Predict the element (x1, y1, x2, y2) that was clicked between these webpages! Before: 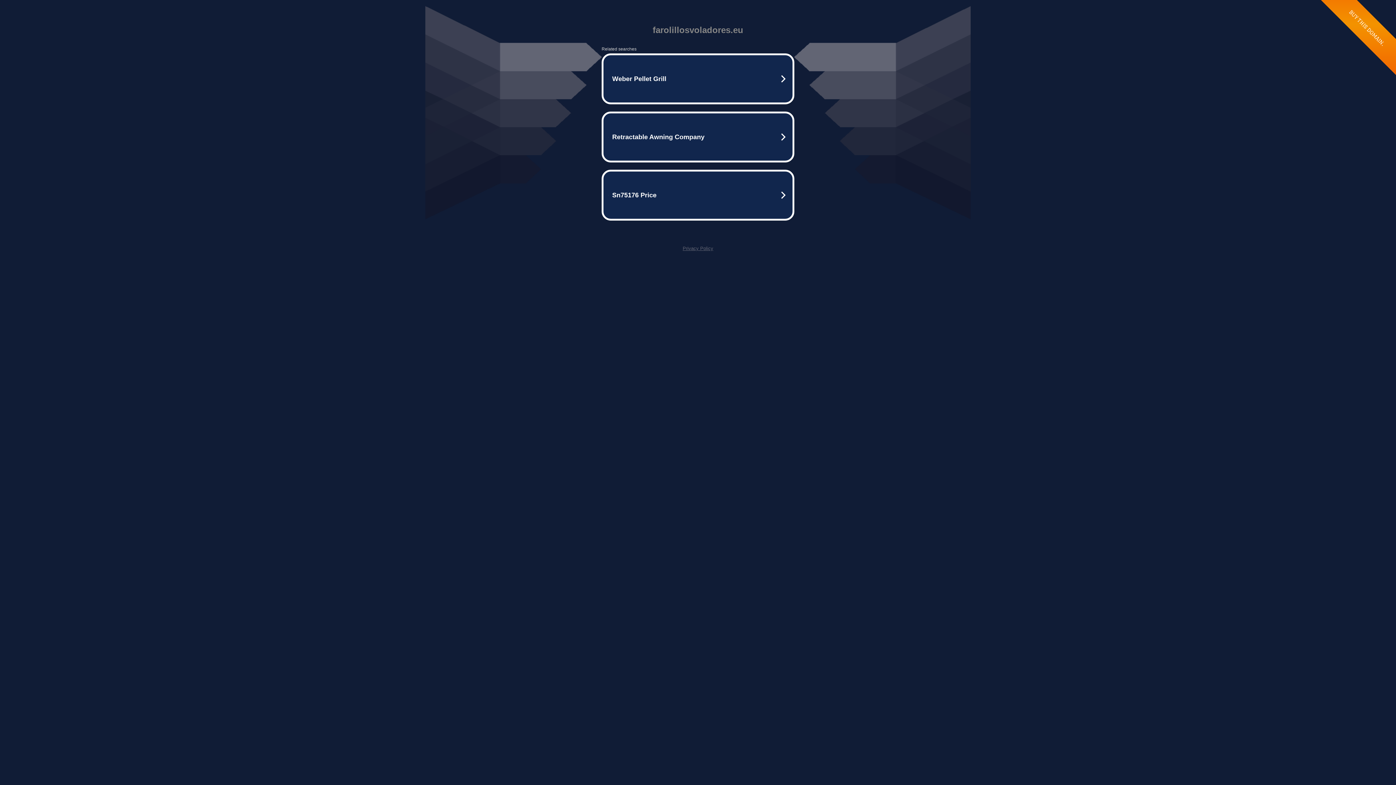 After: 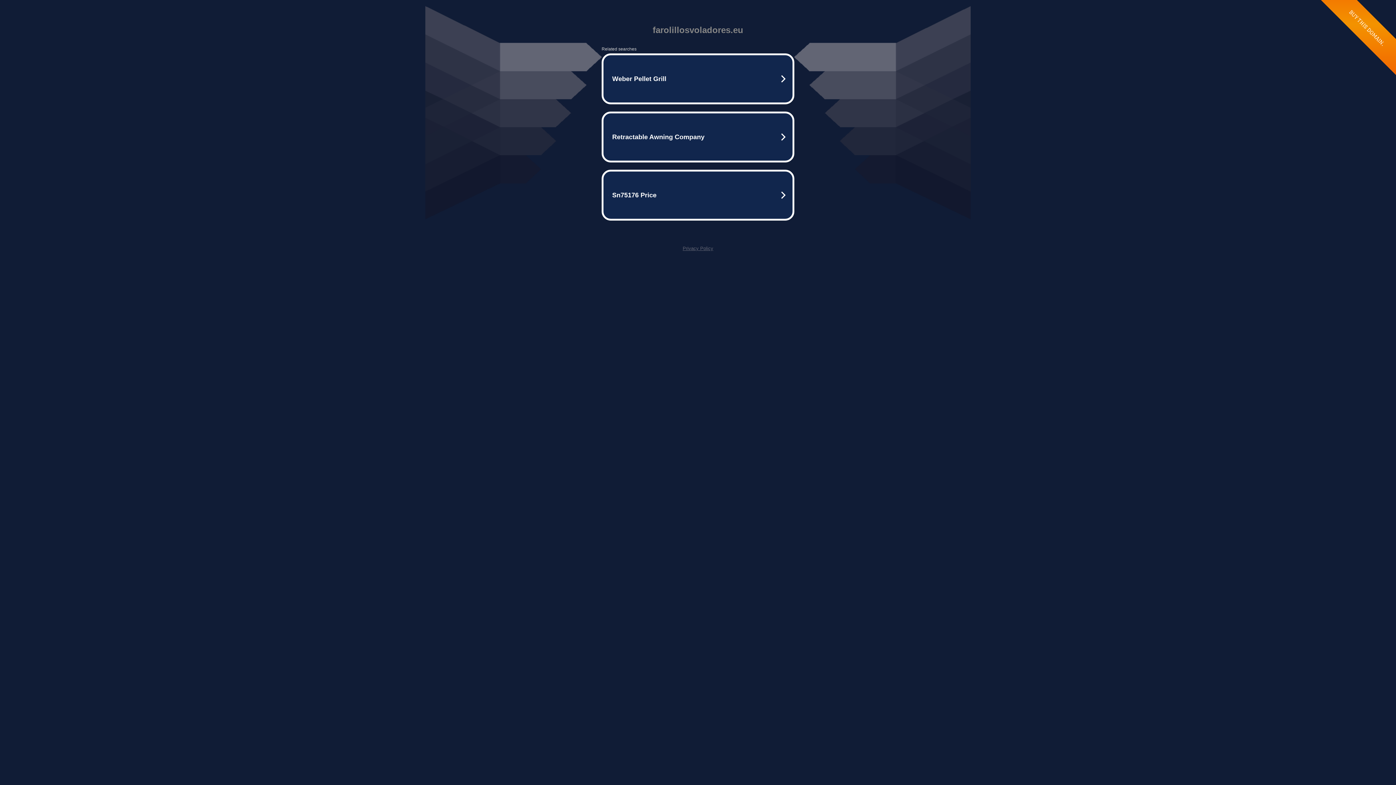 Action: label: Privacy Policy bbox: (682, 245, 713, 251)